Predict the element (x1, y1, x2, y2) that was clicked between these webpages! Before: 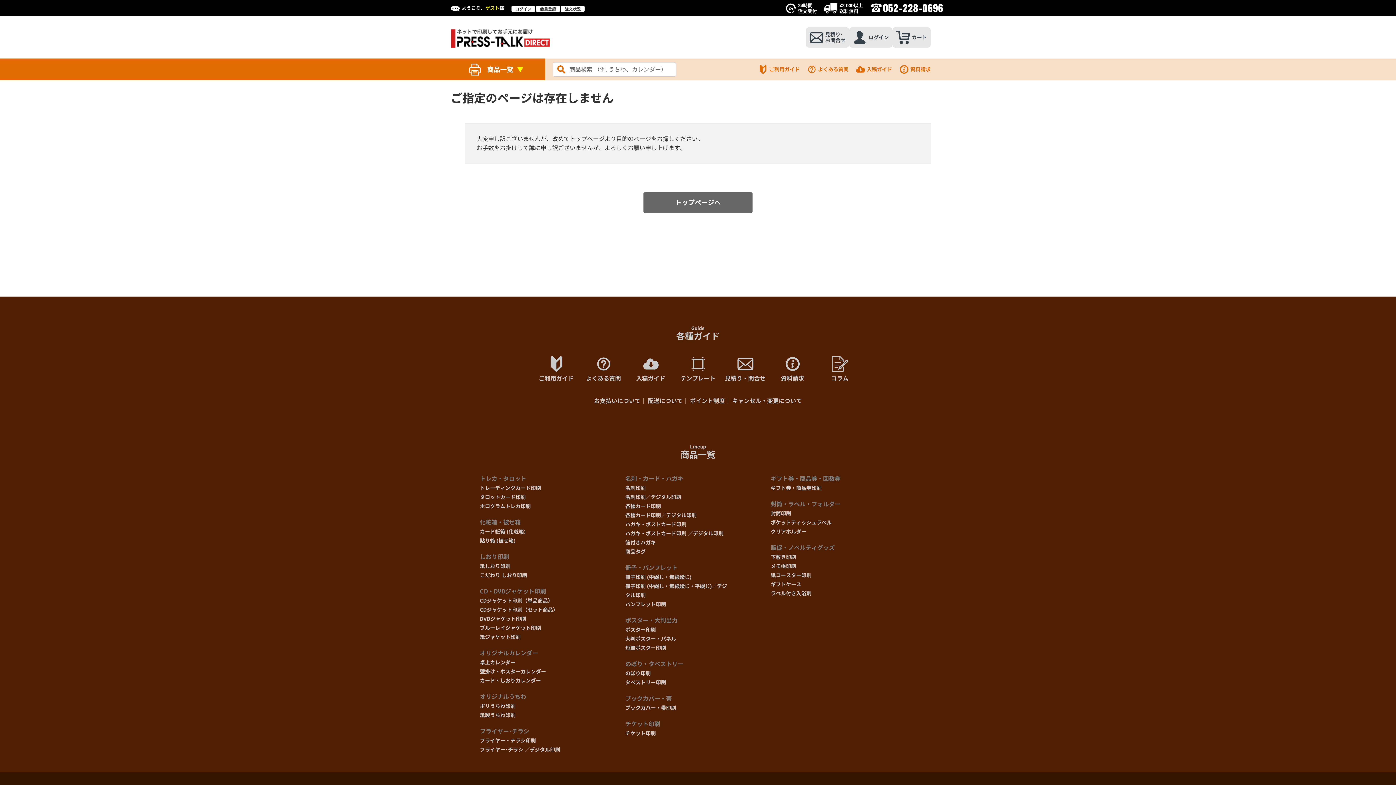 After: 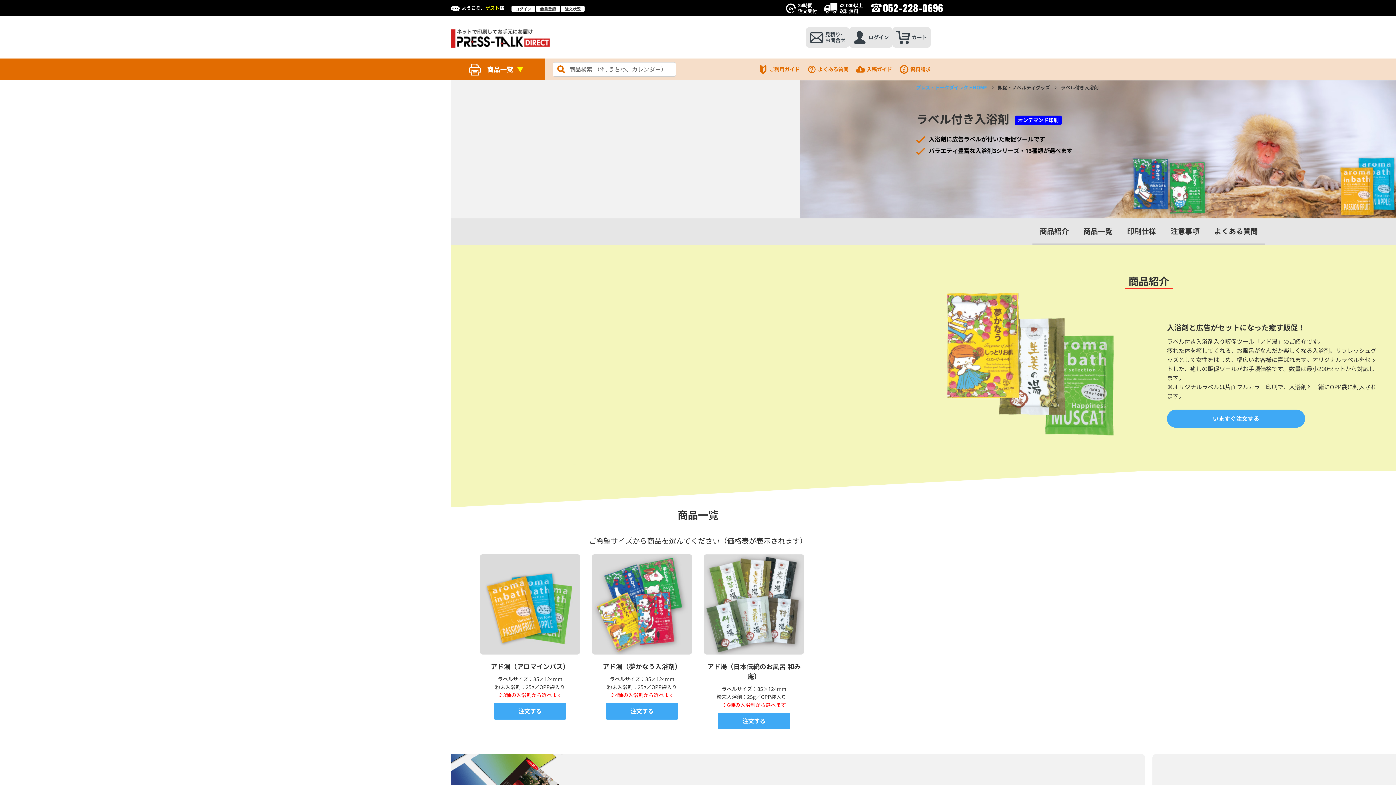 Action: bbox: (770, 590, 811, 597) label: ラベル付き入浴剤